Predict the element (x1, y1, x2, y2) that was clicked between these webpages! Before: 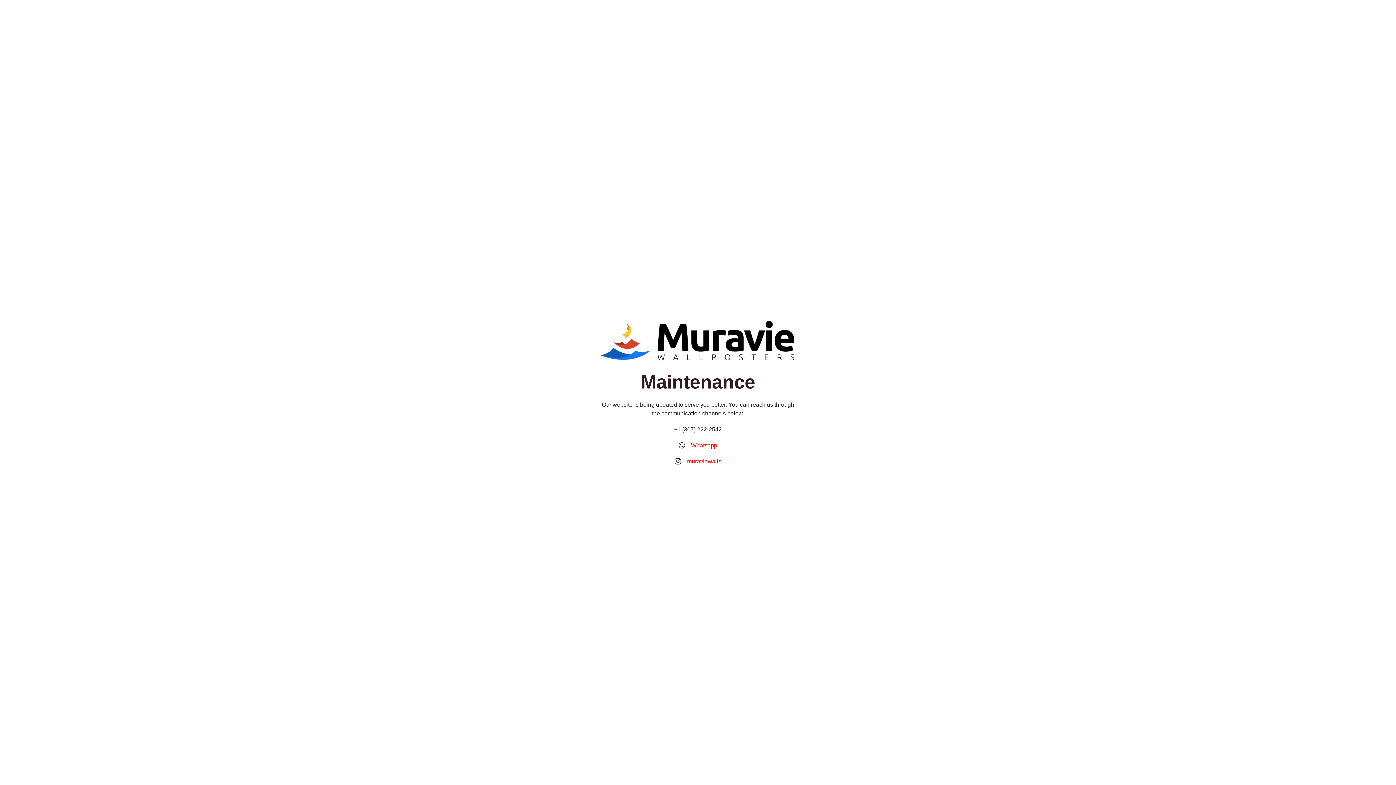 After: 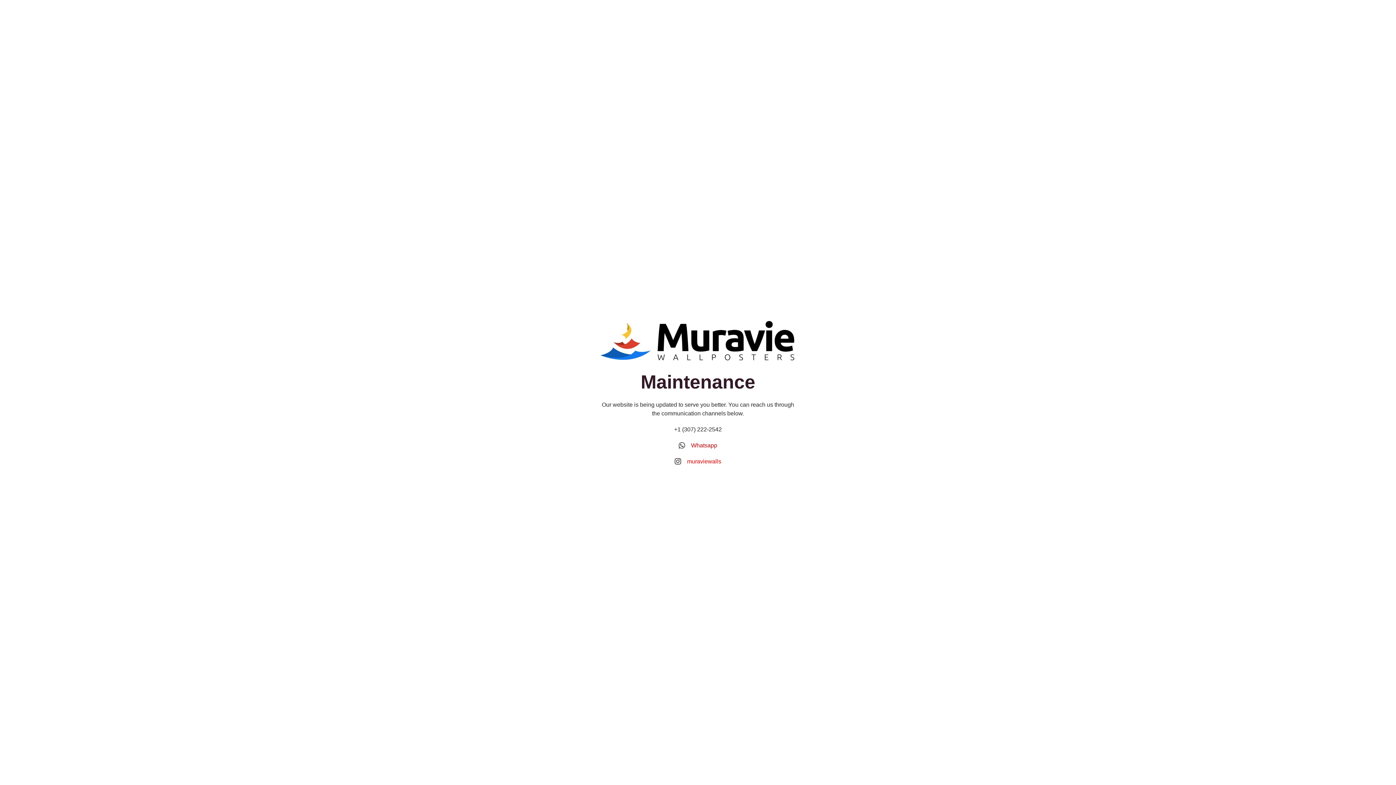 Action: label: Whatsapp bbox: (691, 442, 717, 448)